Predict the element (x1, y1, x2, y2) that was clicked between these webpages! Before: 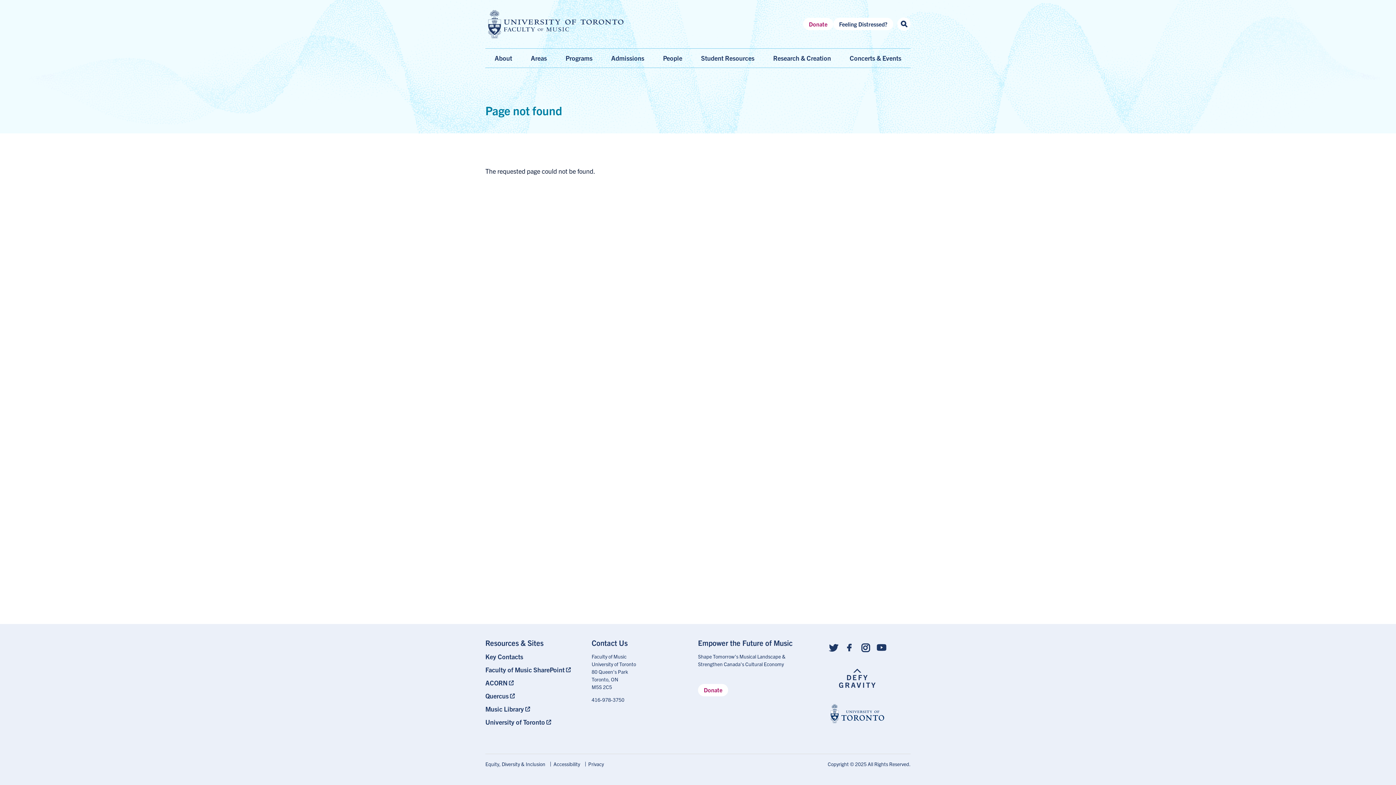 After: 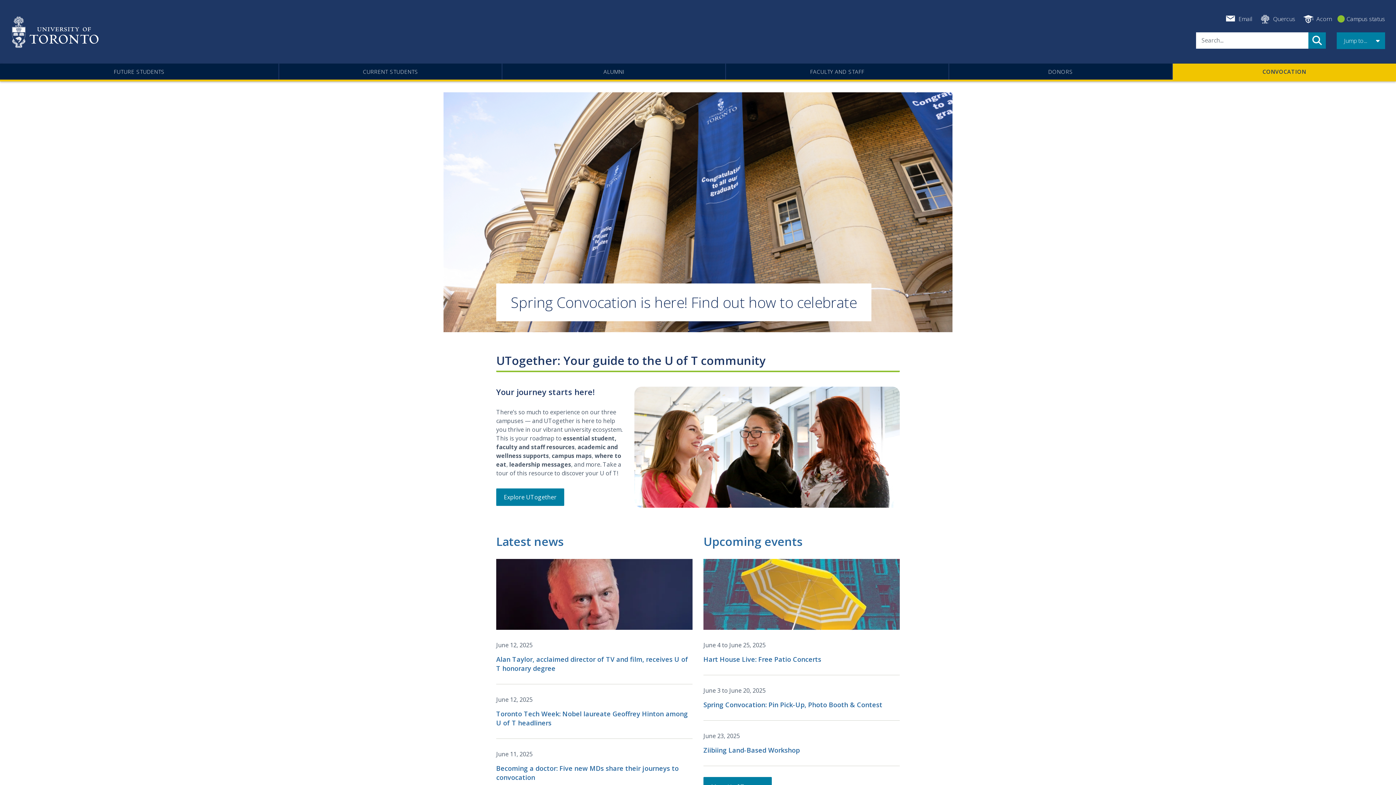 Action: bbox: (827, 701, 887, 728)